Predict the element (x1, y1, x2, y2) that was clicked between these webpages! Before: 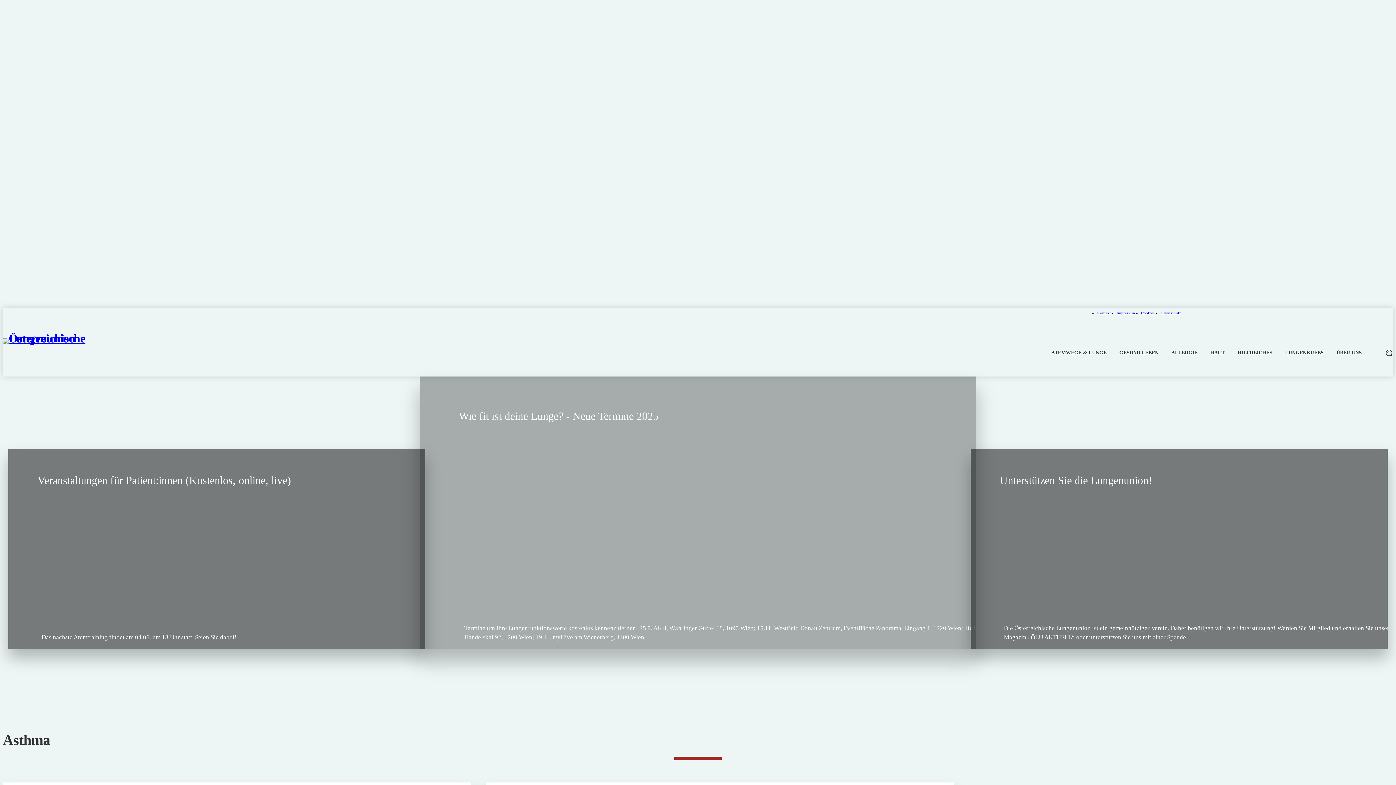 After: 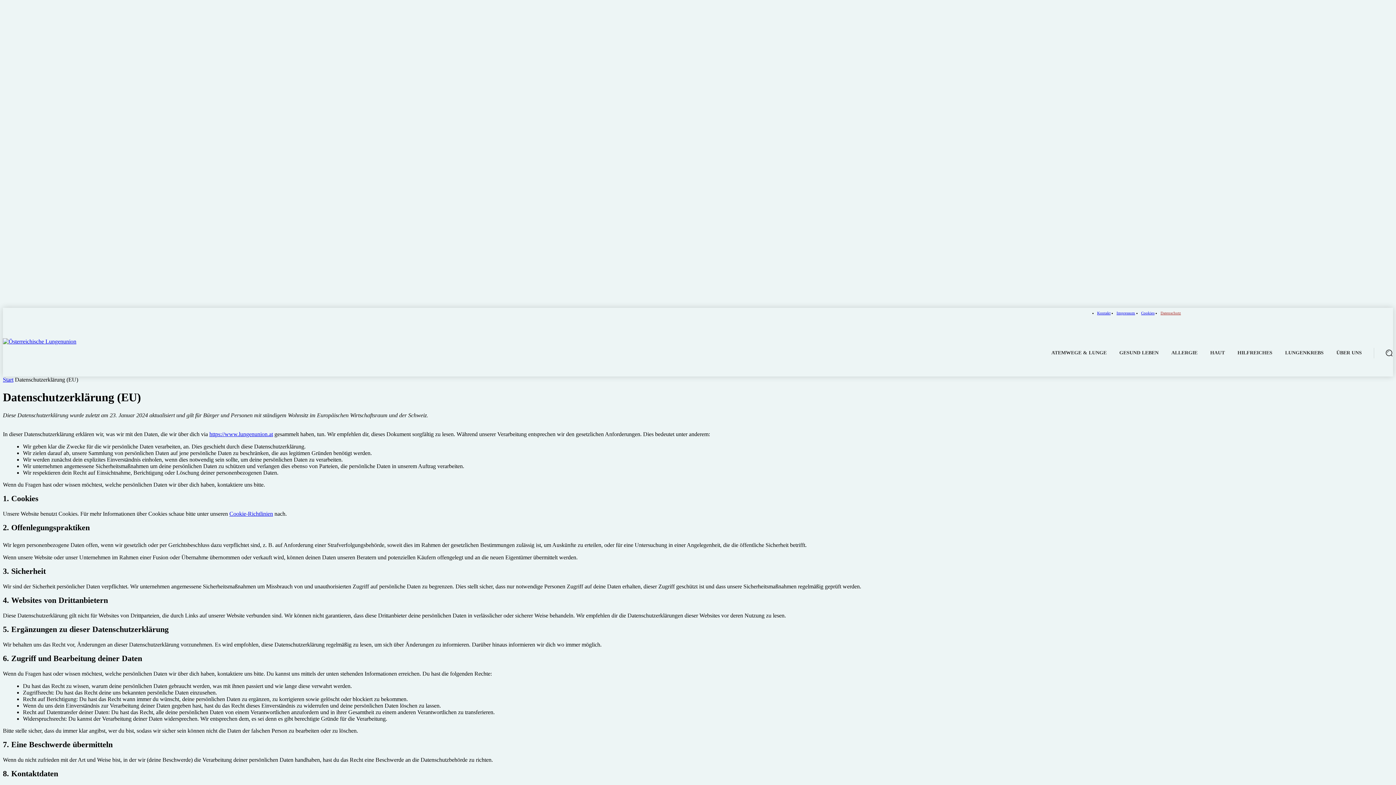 Action: label: Datenschutz bbox: (1160, 308, 1181, 318)